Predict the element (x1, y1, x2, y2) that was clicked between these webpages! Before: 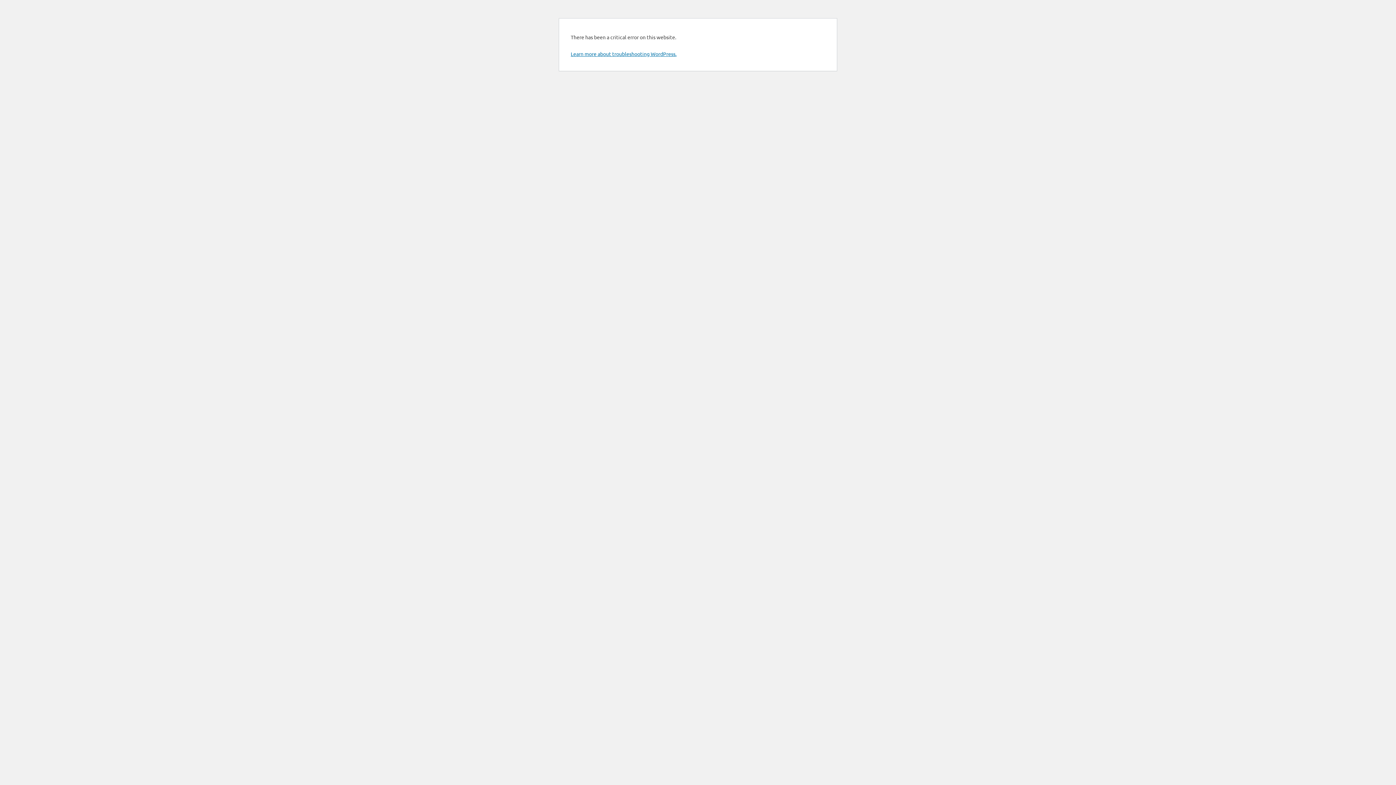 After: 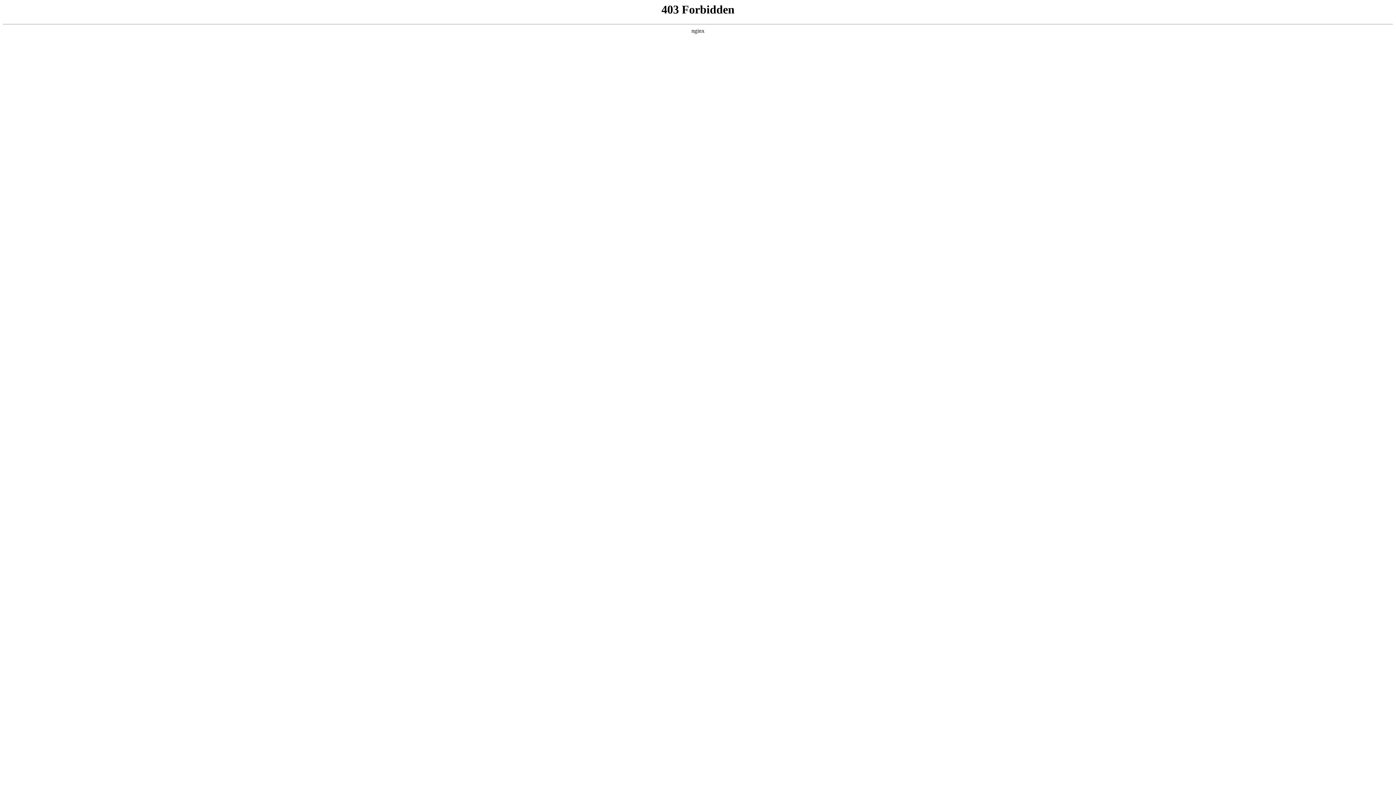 Action: bbox: (570, 50, 676, 57) label: Learn more about troubleshooting WordPress.